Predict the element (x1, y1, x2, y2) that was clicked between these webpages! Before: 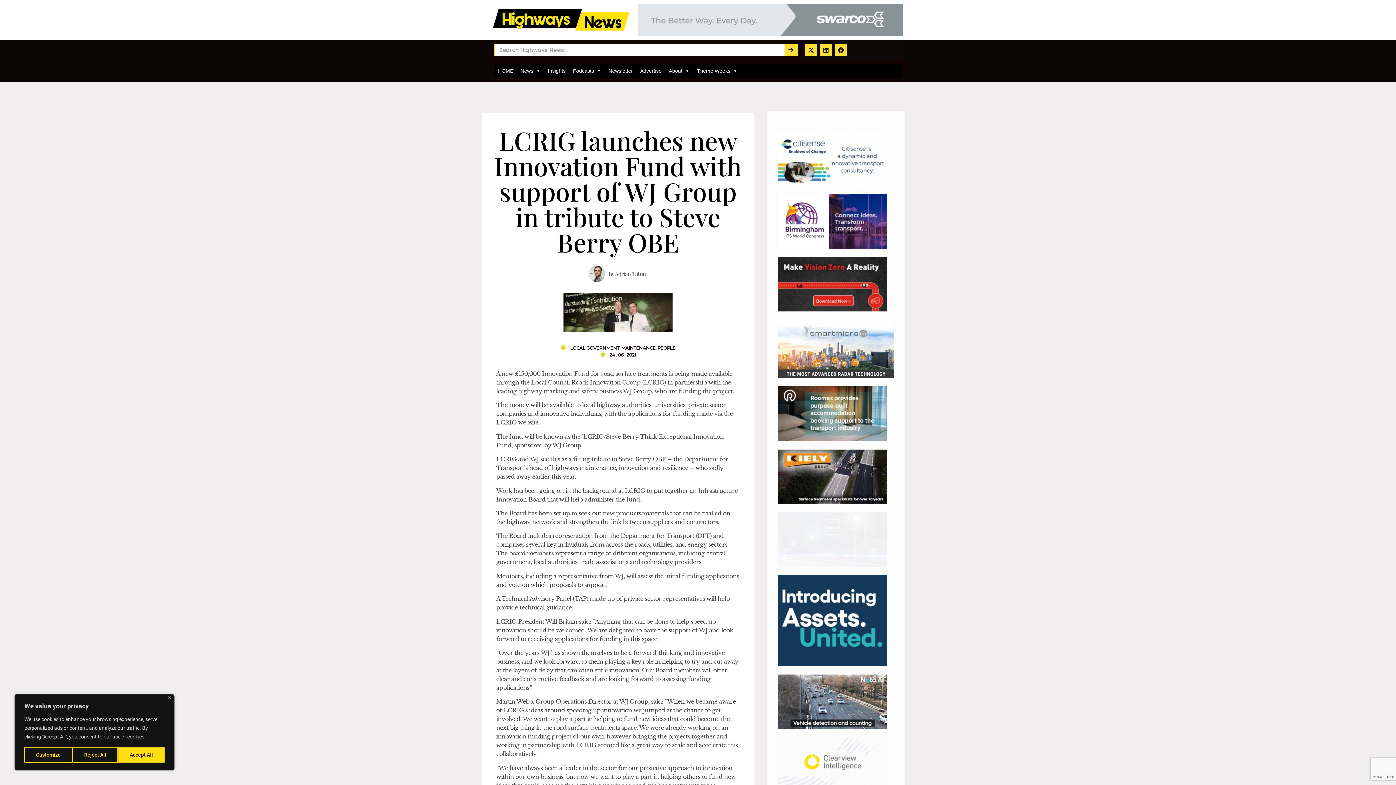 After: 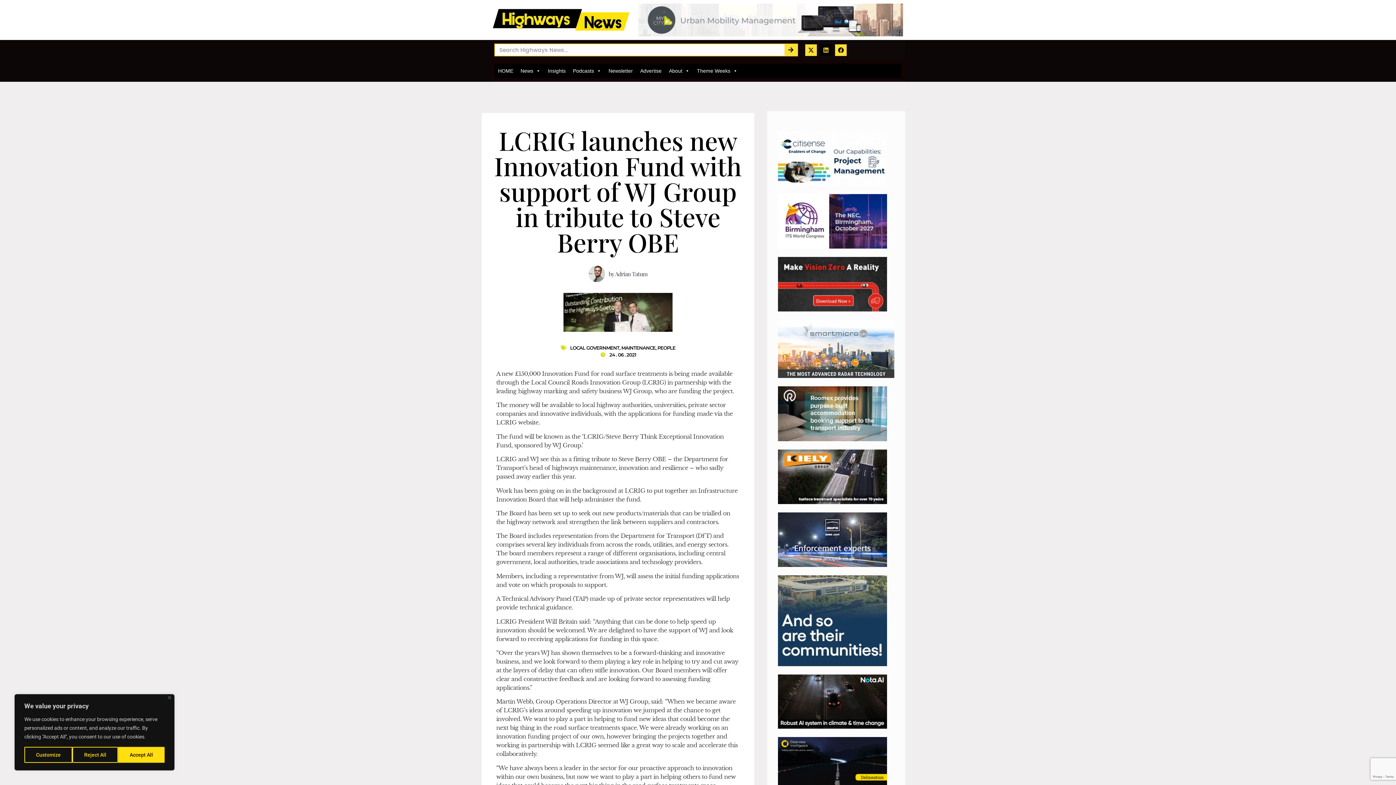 Action: bbox: (820, 44, 832, 55) label: Linkedin